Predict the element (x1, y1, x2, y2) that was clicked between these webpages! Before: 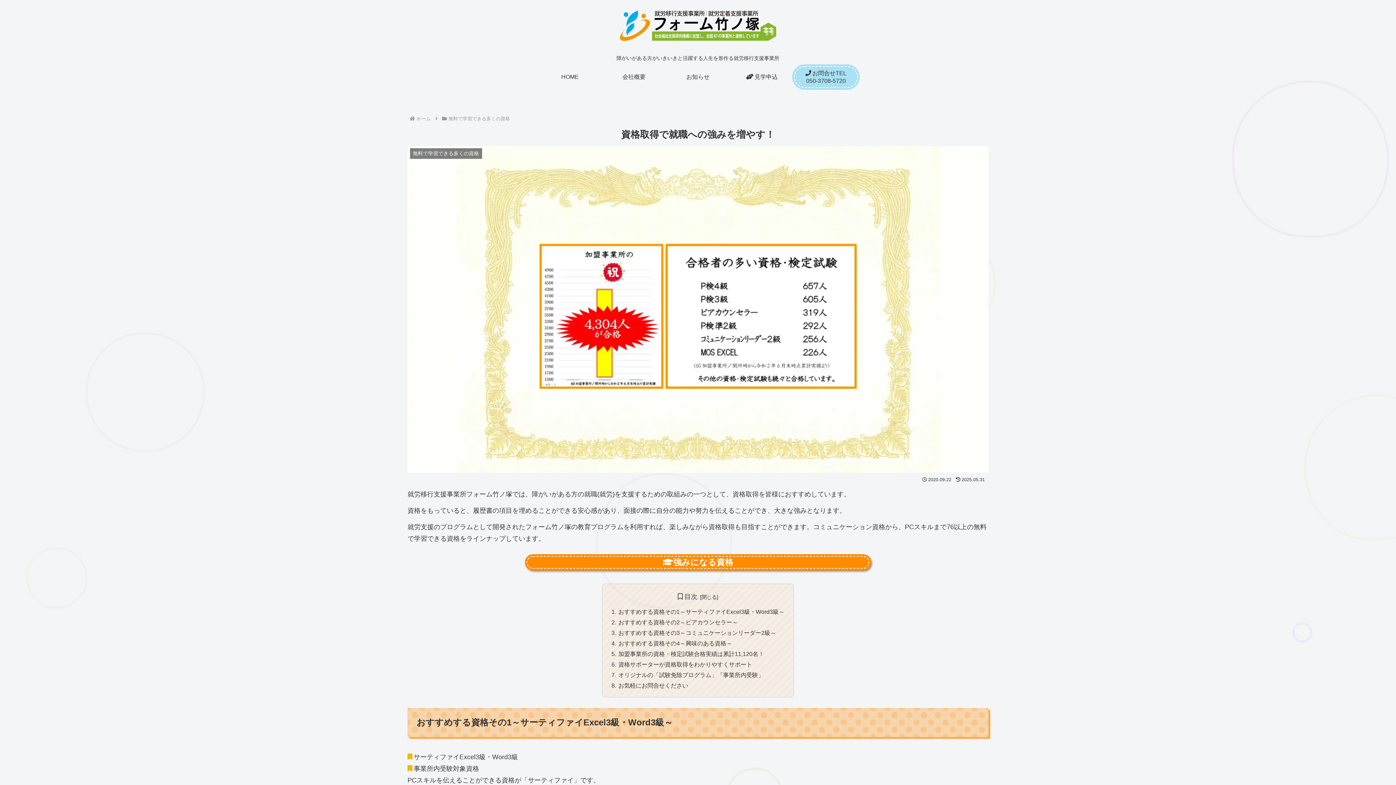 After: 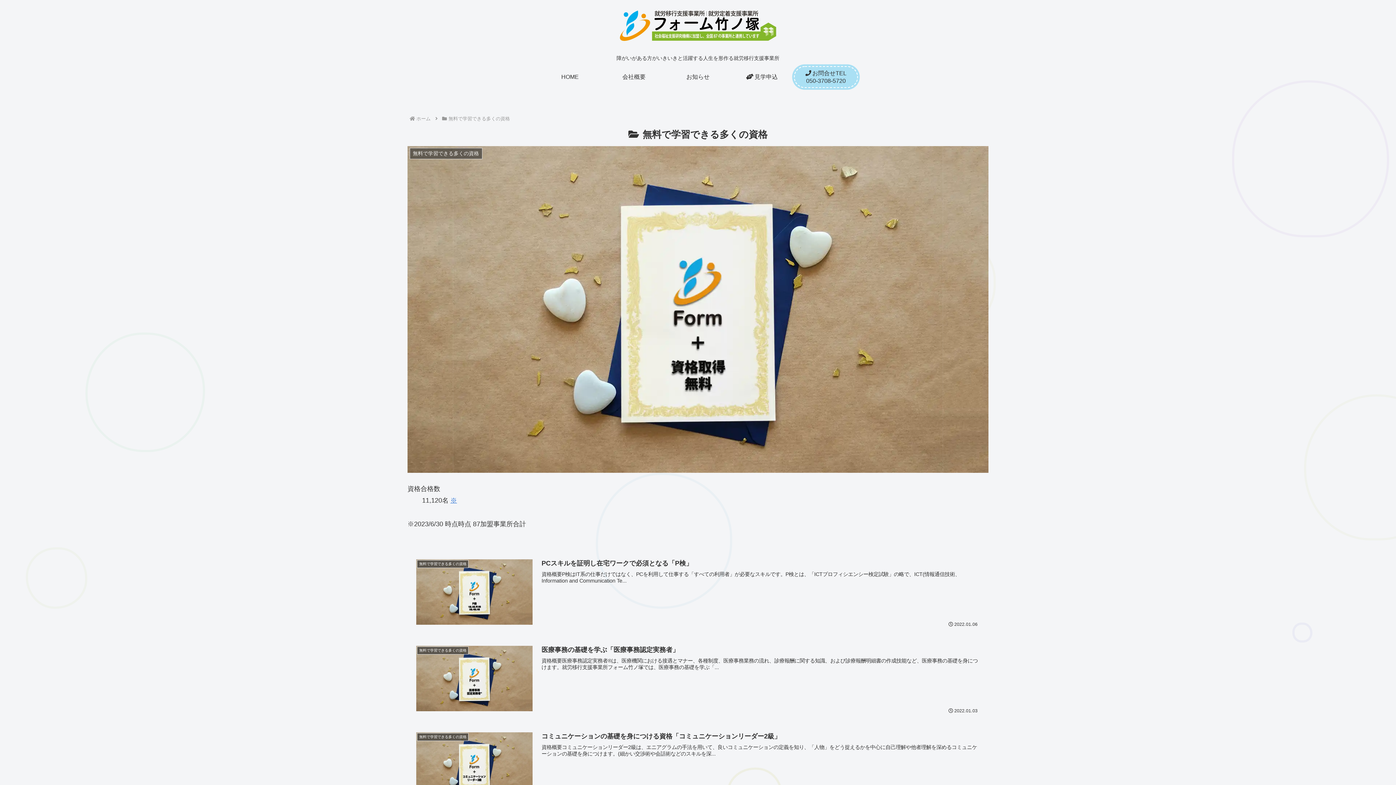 Action: label: 無料で学習できる多くの資格 bbox: (447, 115, 511, 121)